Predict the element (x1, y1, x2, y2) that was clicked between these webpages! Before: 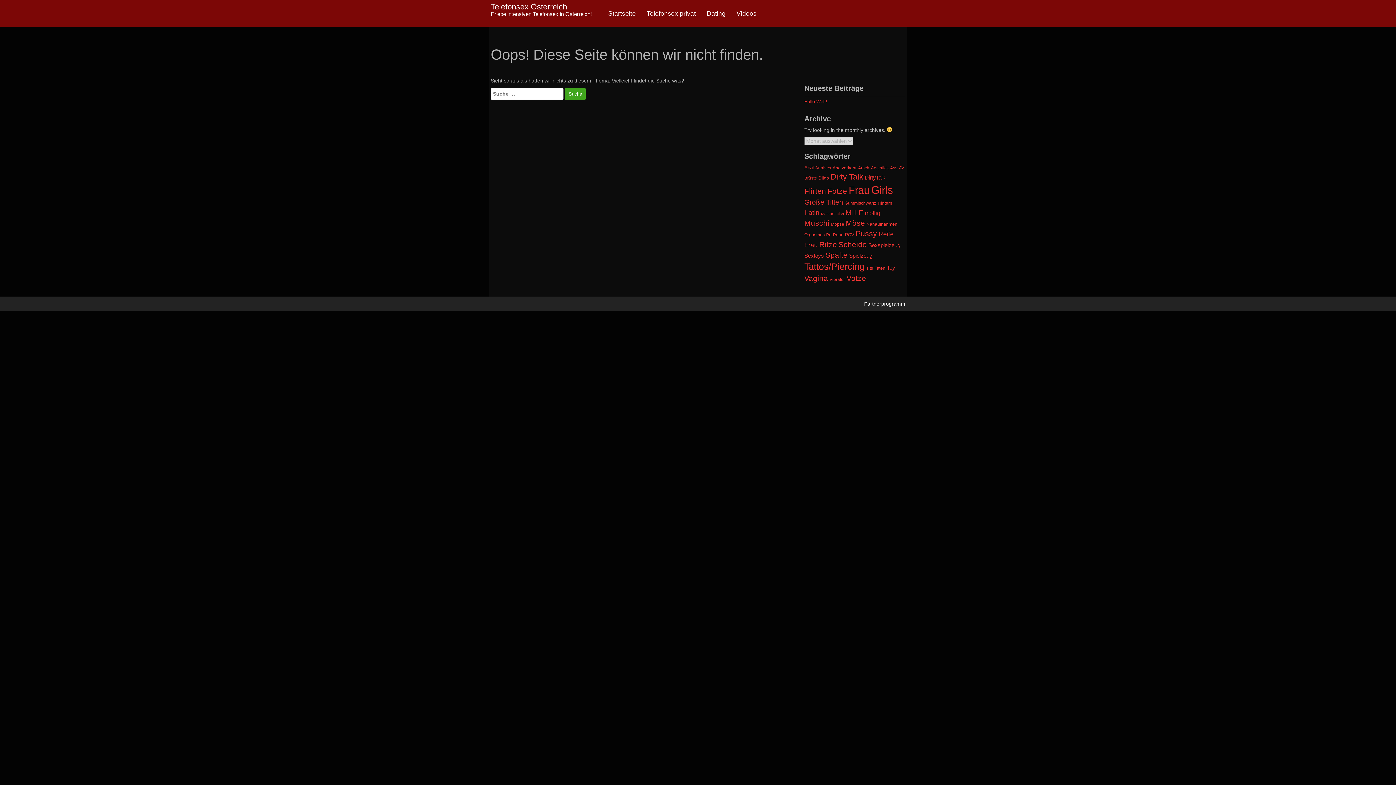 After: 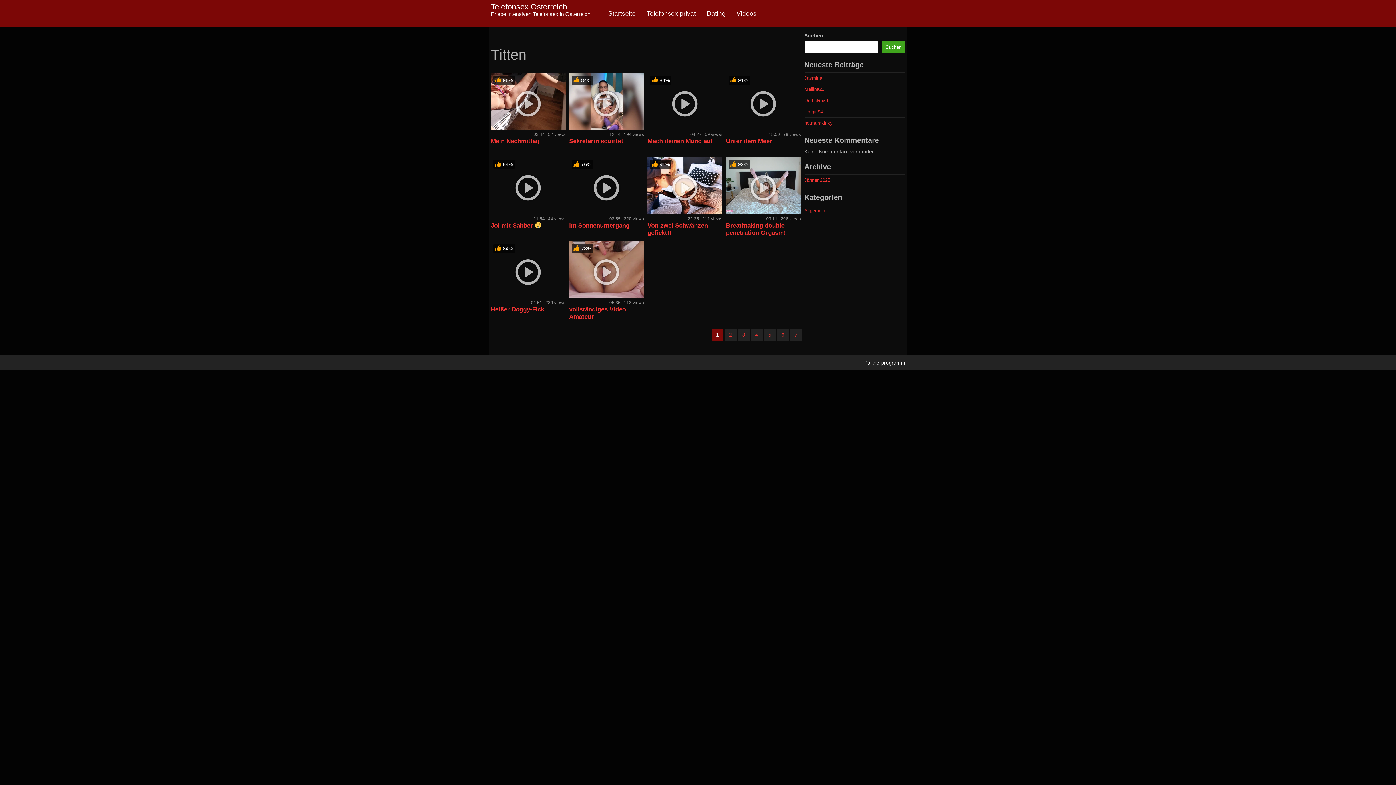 Action: label: Titten (62 Einträge) bbox: (874, 265, 885, 270)